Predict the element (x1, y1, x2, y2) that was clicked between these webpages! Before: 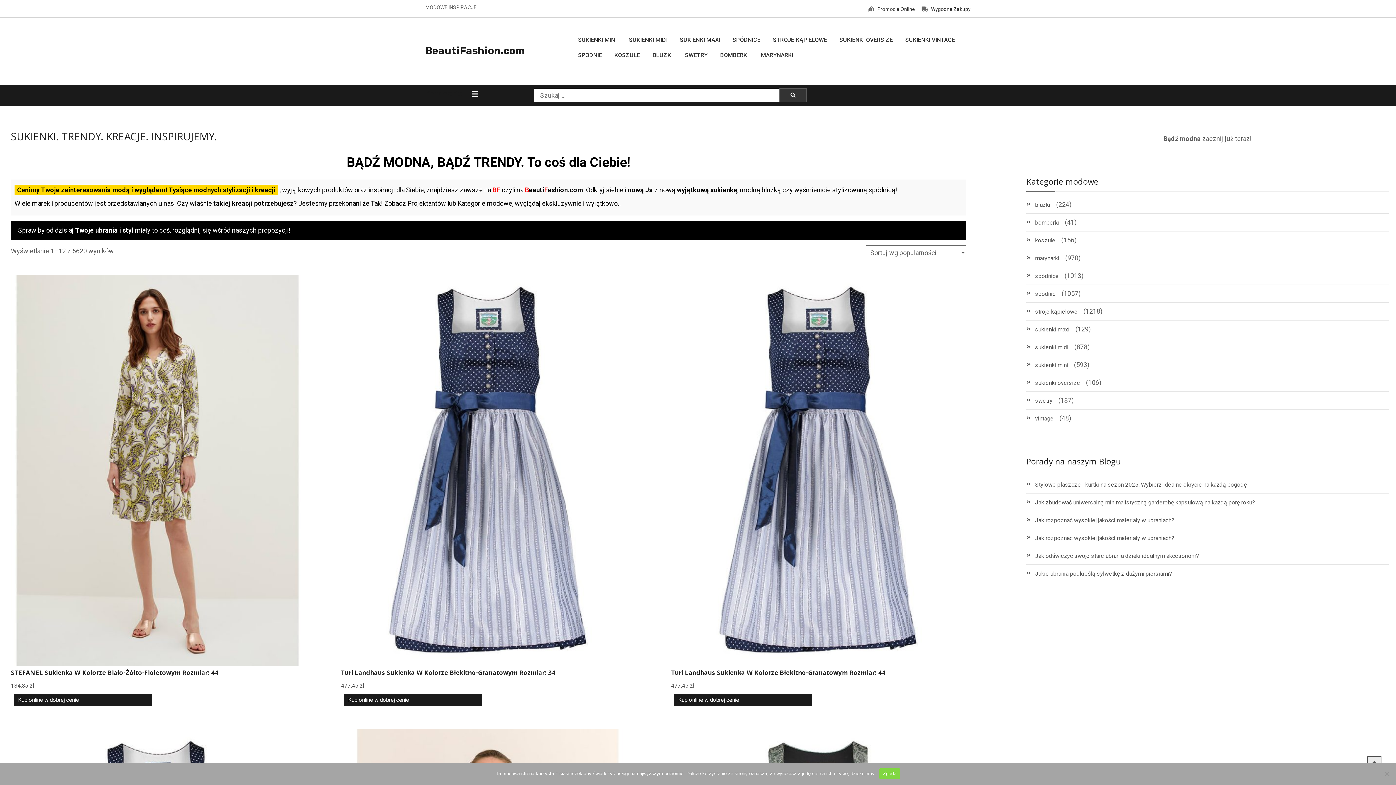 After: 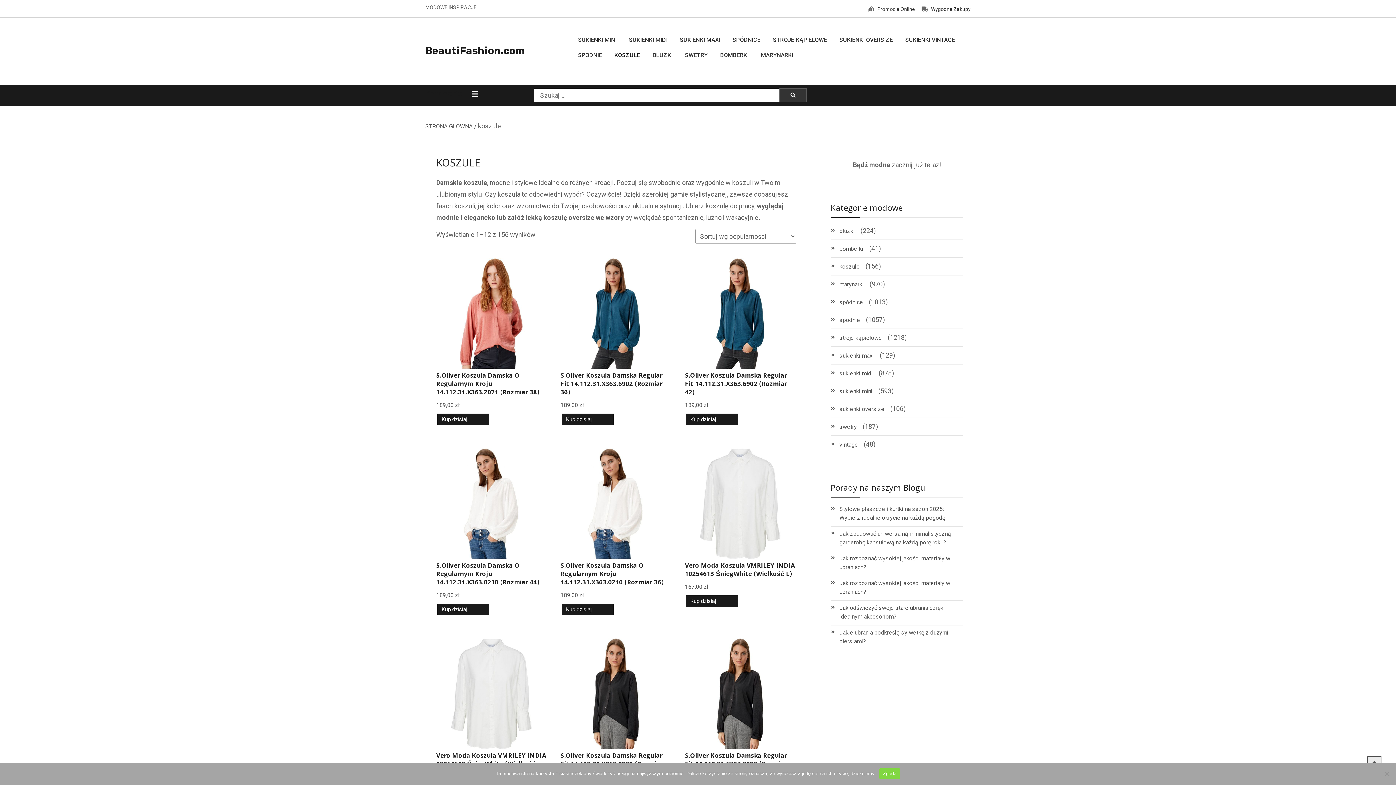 Action: bbox: (1035, 236, 1055, 245) label: koszule